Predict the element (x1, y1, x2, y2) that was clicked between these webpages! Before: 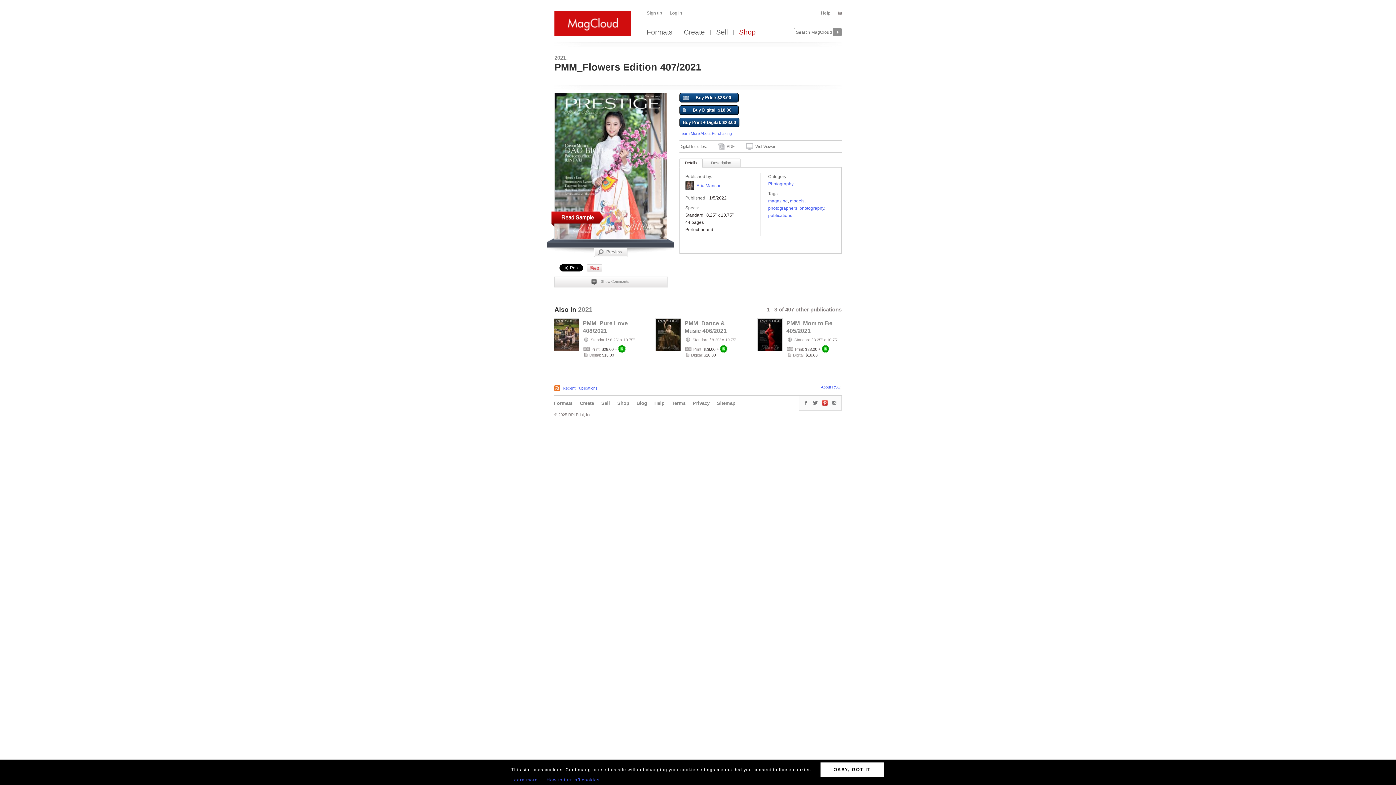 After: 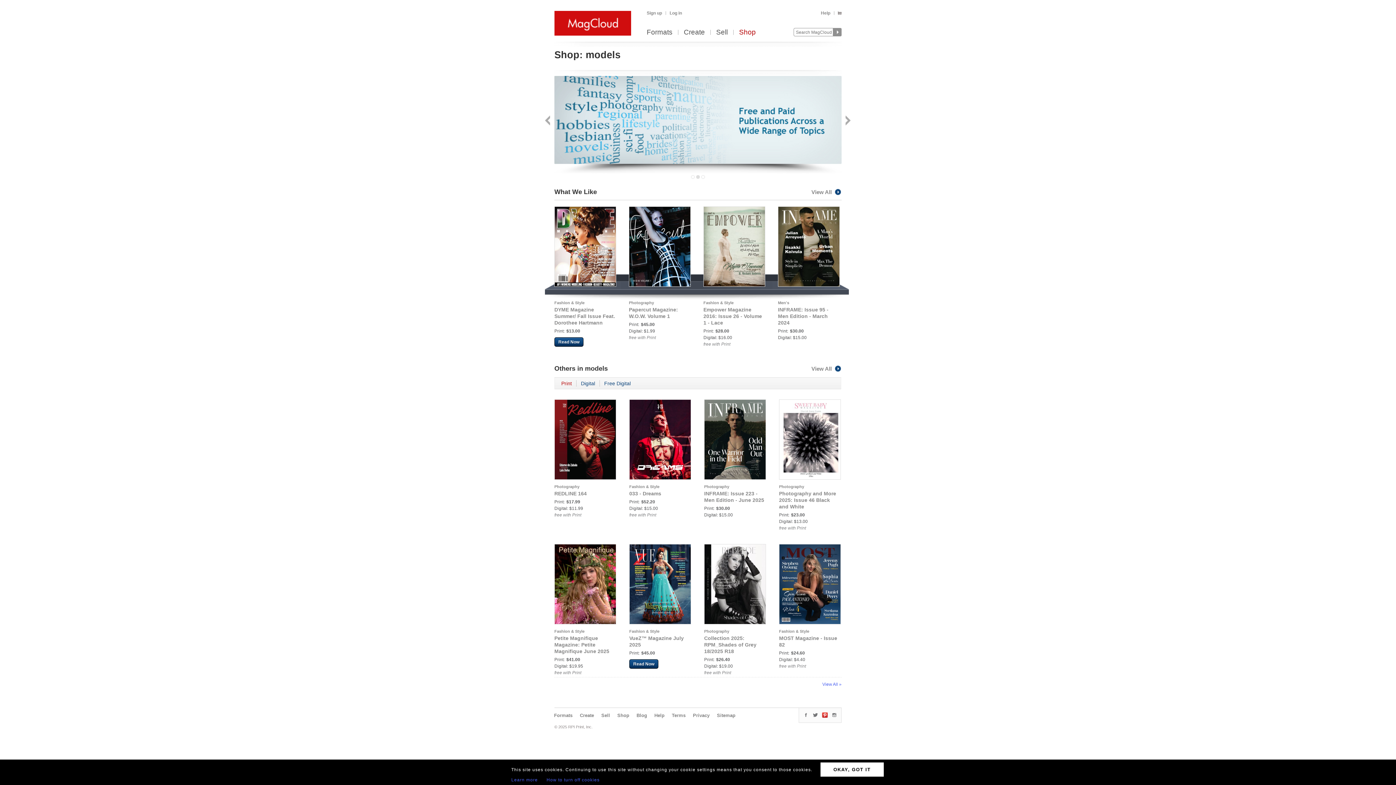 Action: bbox: (790, 198, 804, 203) label: models